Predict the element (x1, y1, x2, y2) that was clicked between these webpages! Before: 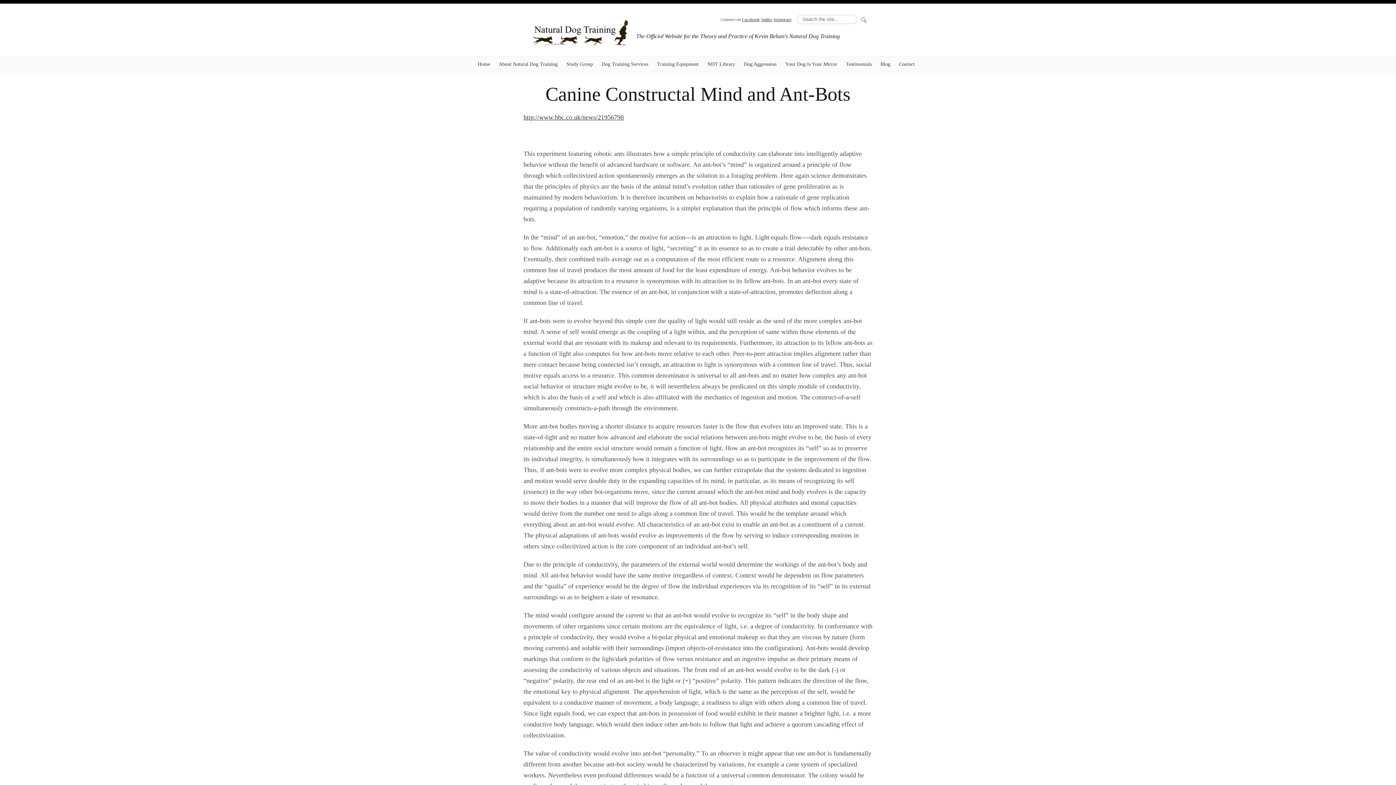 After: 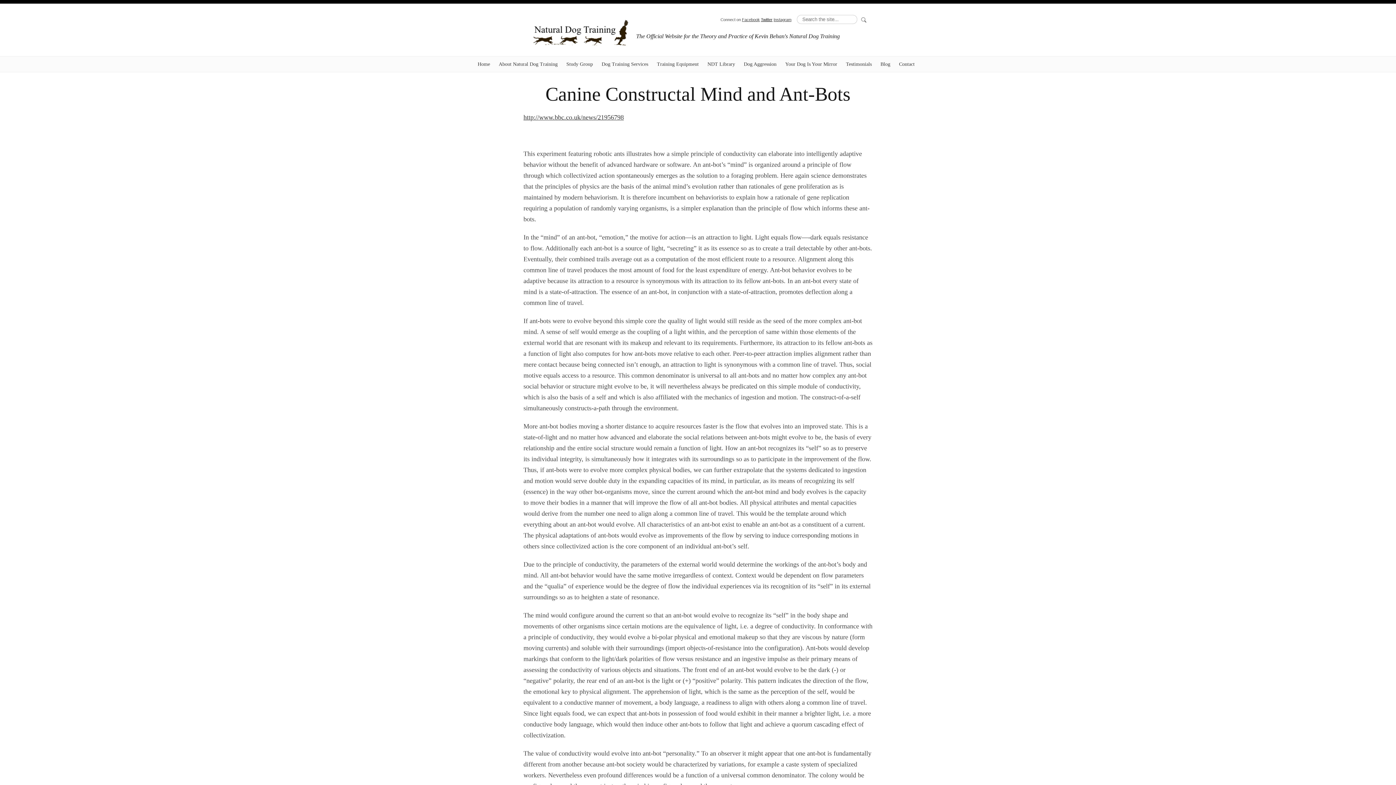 Action: label: Twitter bbox: (761, 17, 772, 21)